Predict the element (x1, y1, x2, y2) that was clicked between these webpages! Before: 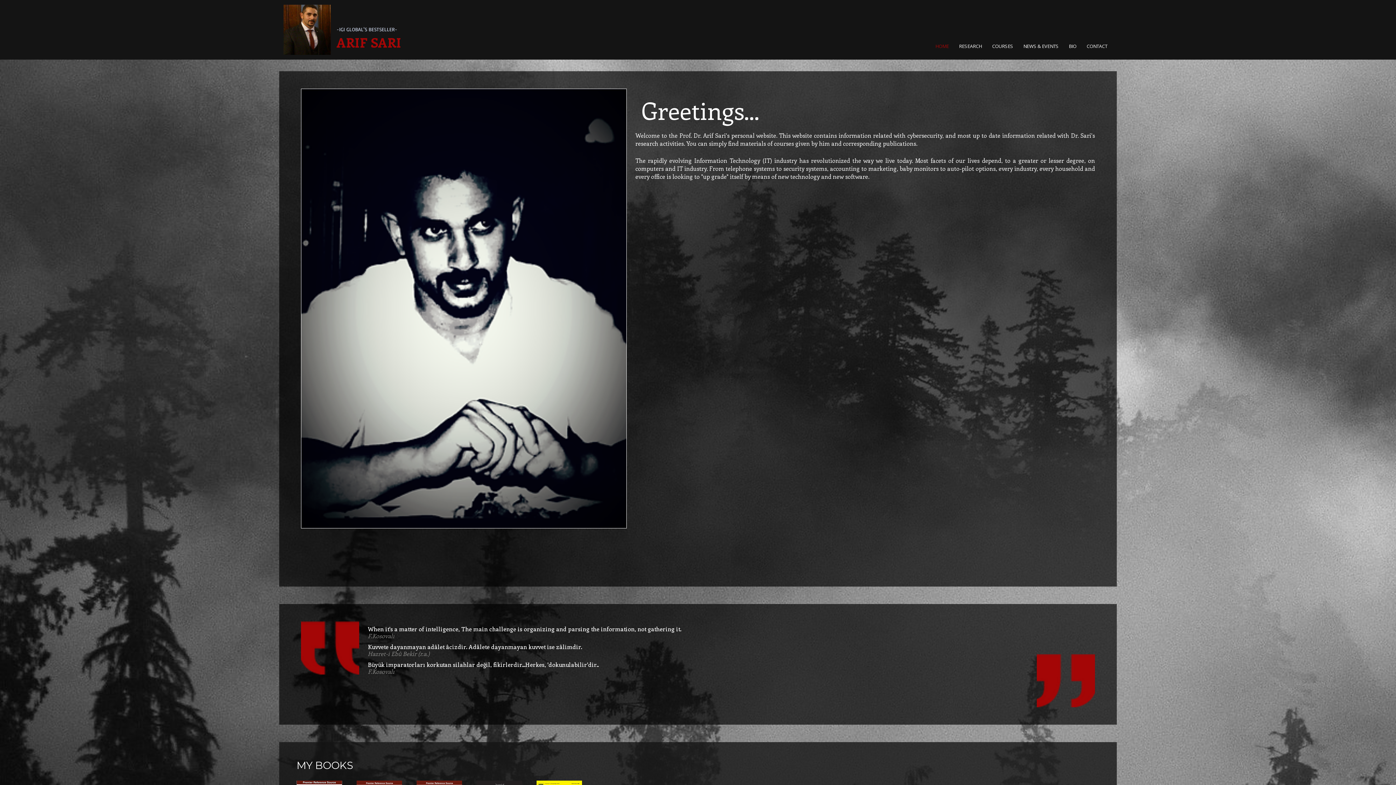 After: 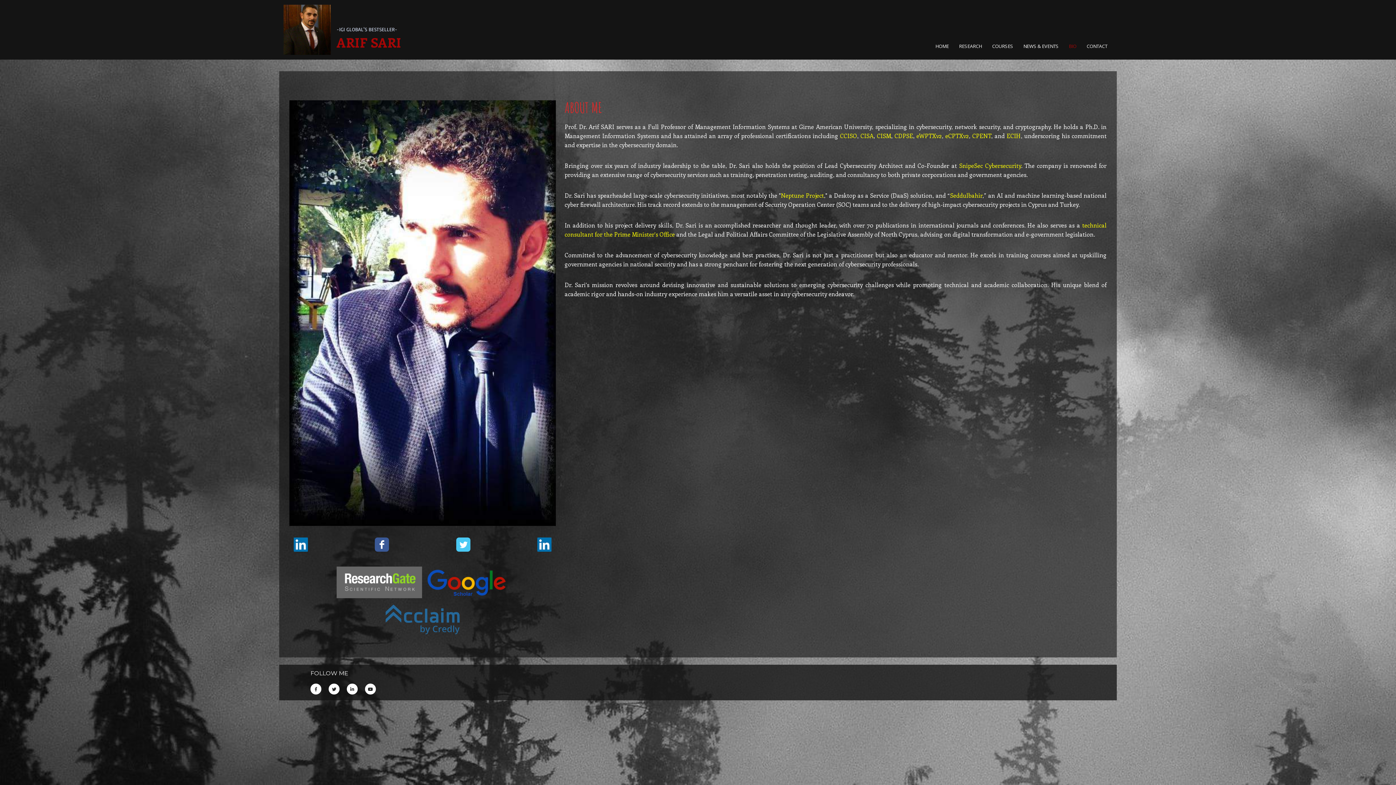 Action: bbox: (1066, 40, 1079, 51) label: BIO